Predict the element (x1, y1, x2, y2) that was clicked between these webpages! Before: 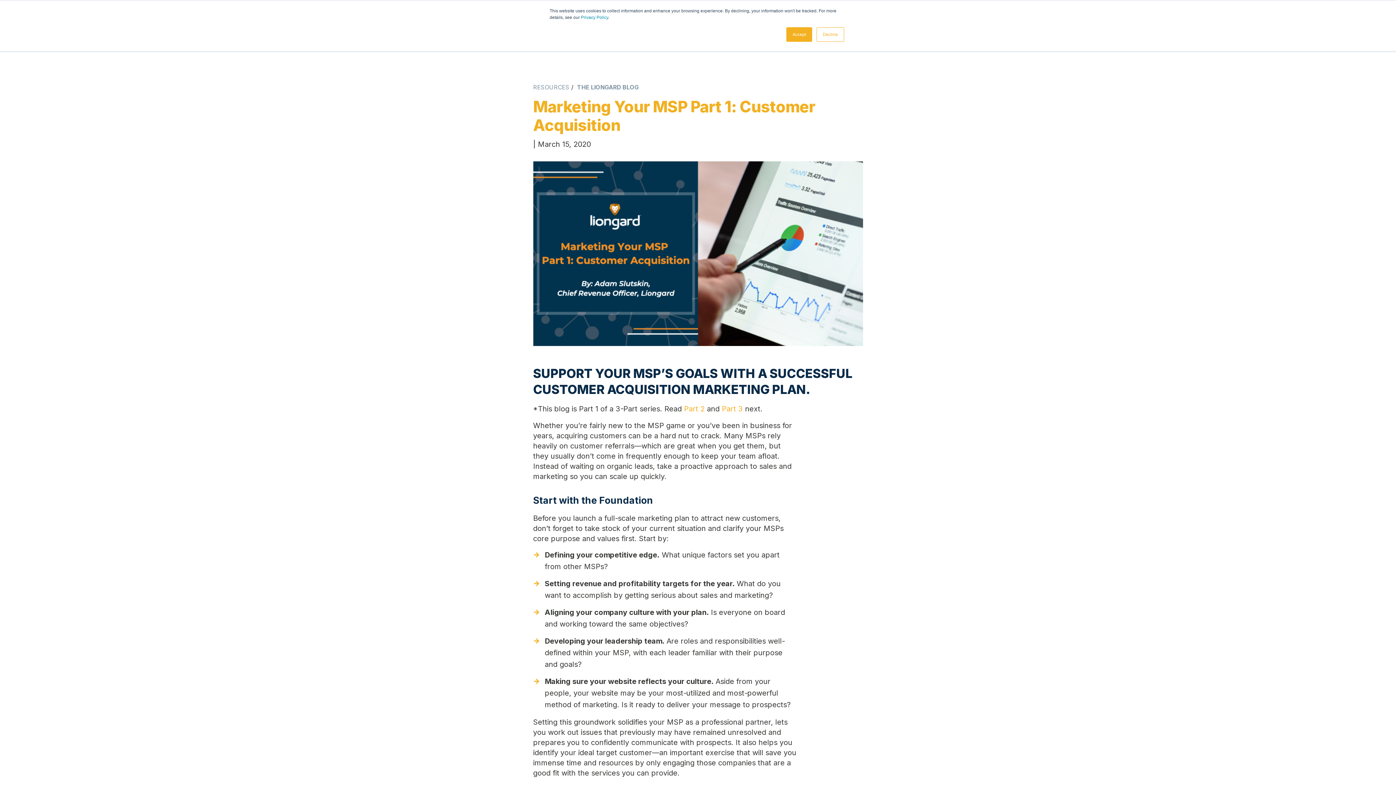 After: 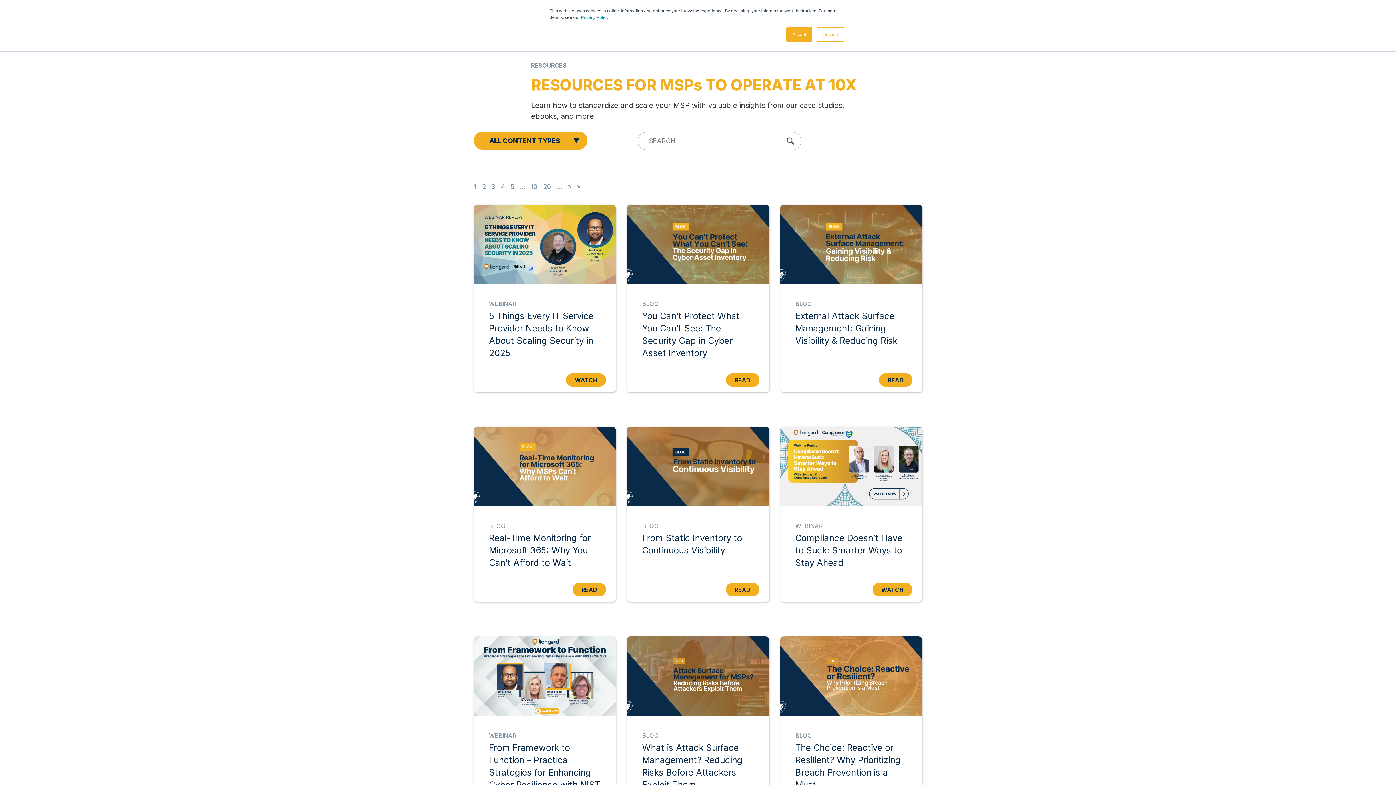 Action: bbox: (533, 83, 569, 90) label: RESOURCES